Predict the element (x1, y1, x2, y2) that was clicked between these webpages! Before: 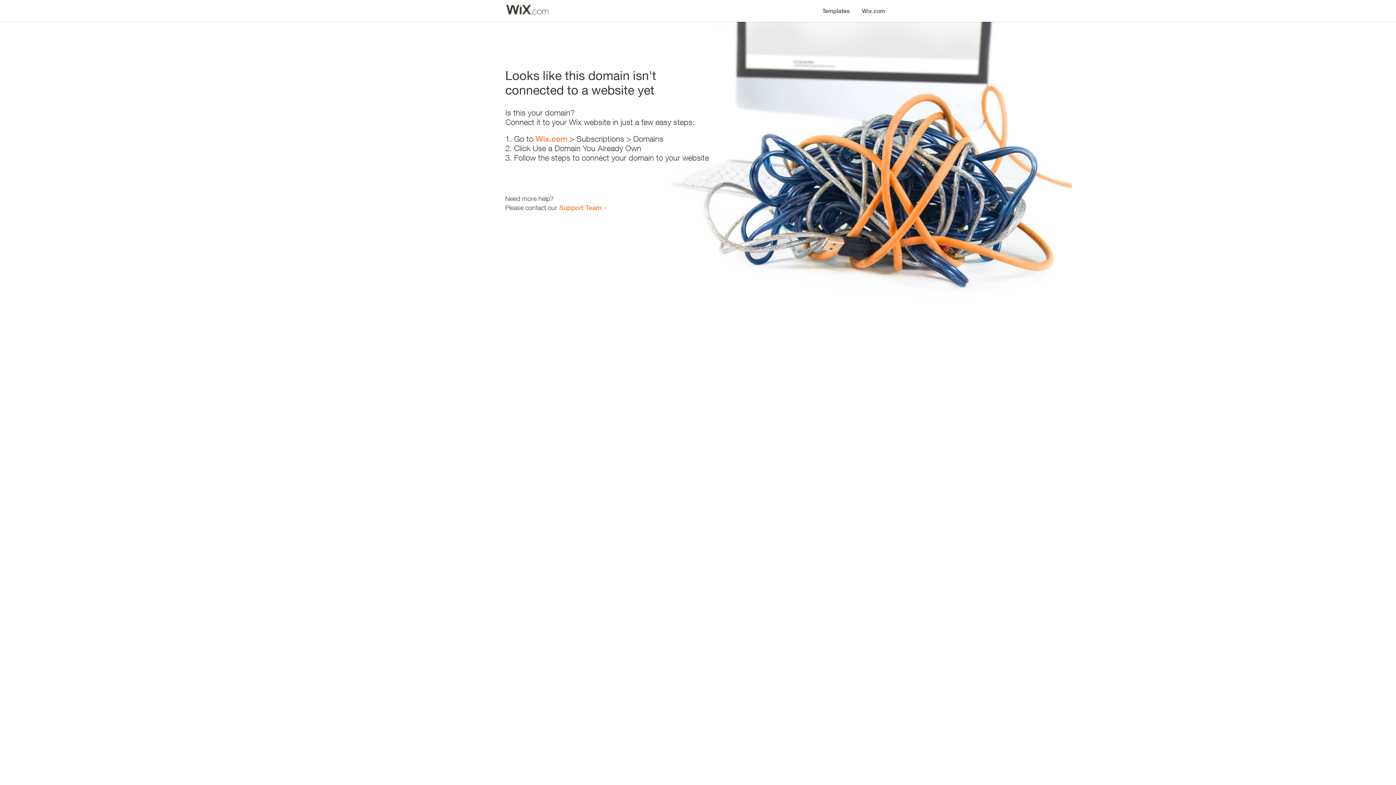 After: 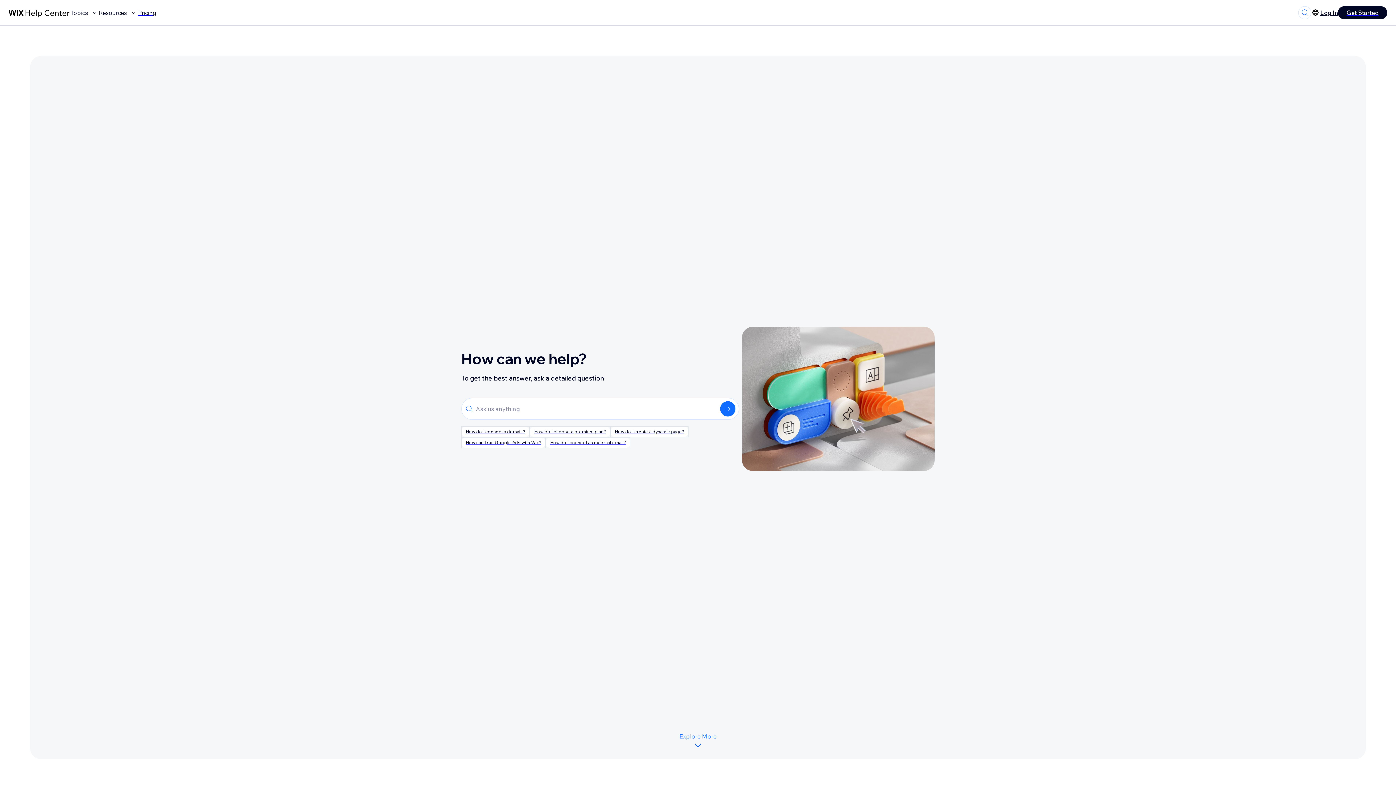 Action: label: Support Team bbox: (559, 203, 601, 211)